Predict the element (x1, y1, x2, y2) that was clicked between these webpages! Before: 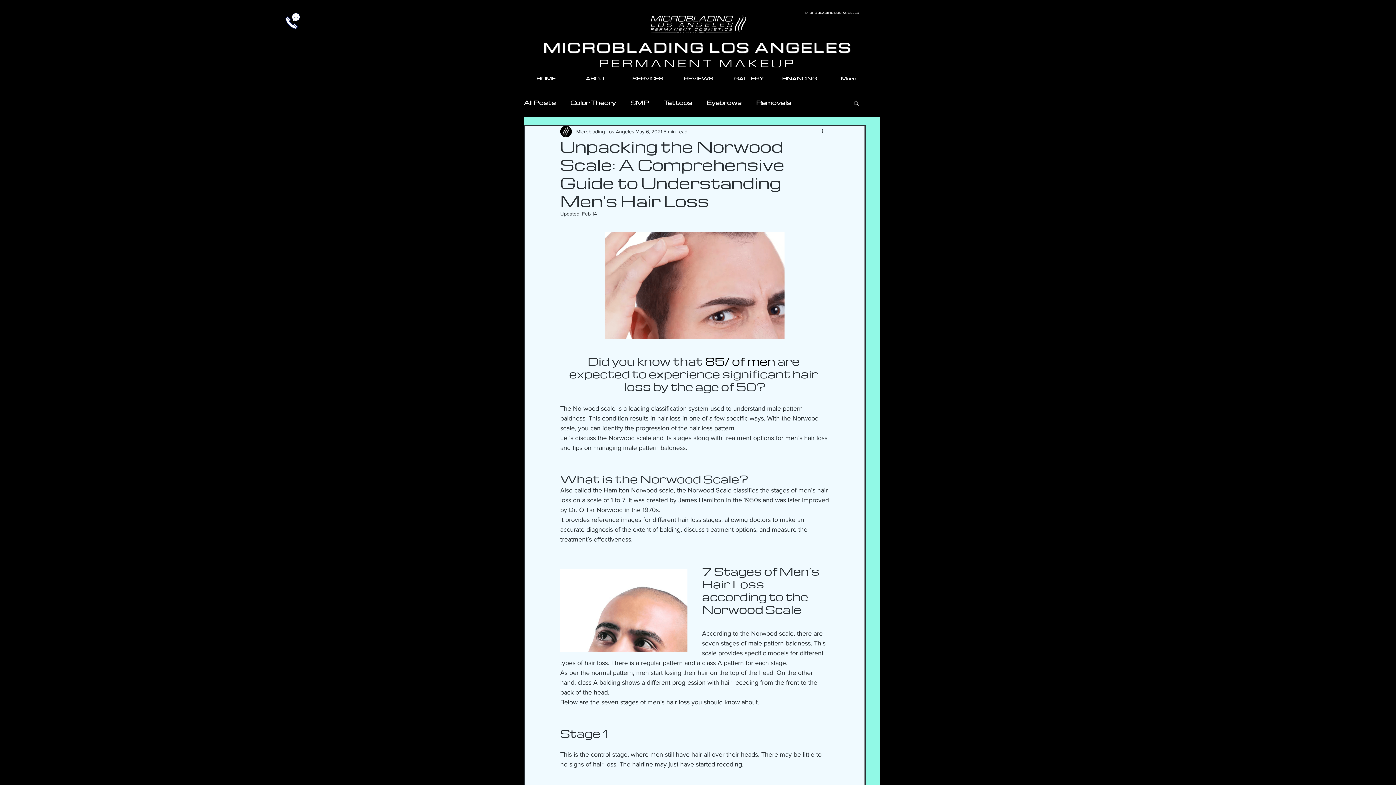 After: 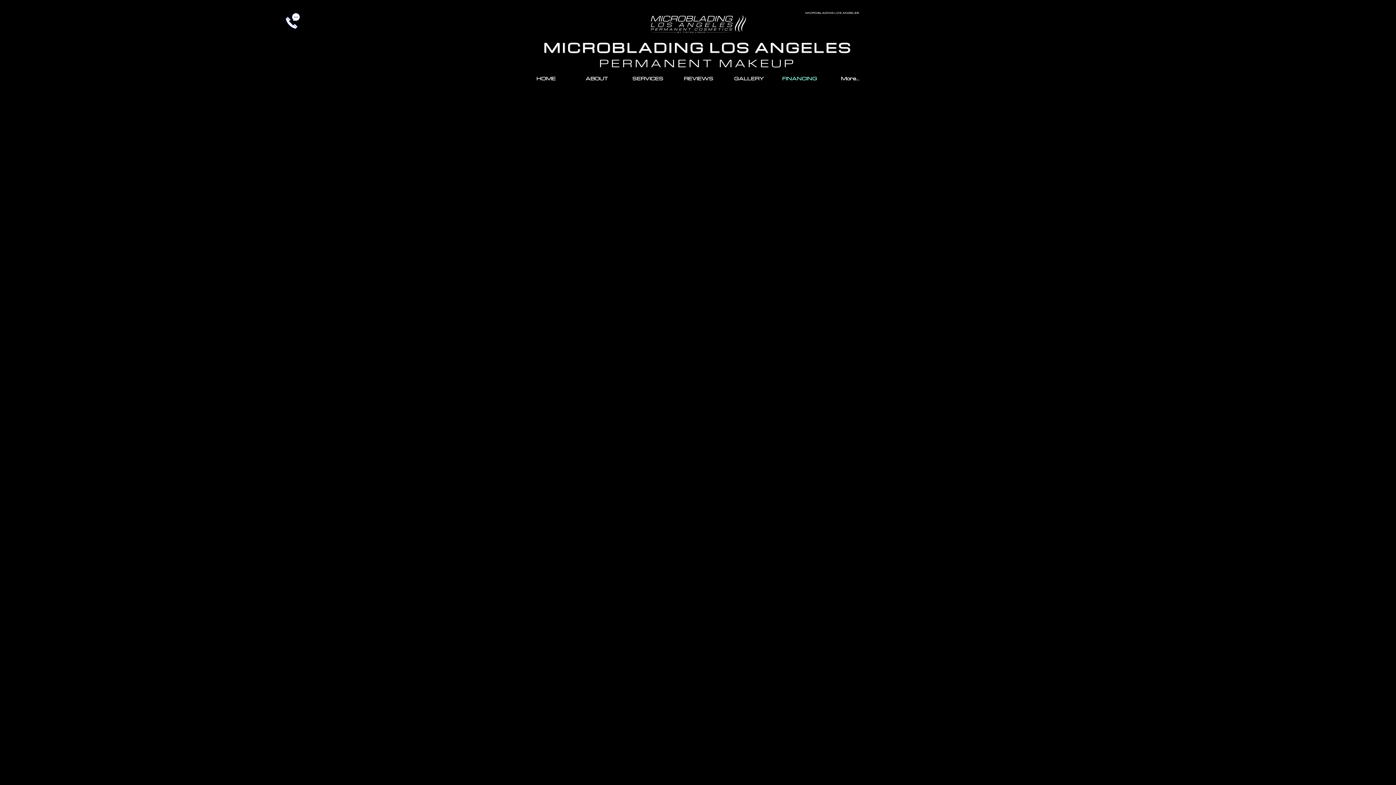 Action: bbox: (774, 65, 825, 91) label: FINANCING